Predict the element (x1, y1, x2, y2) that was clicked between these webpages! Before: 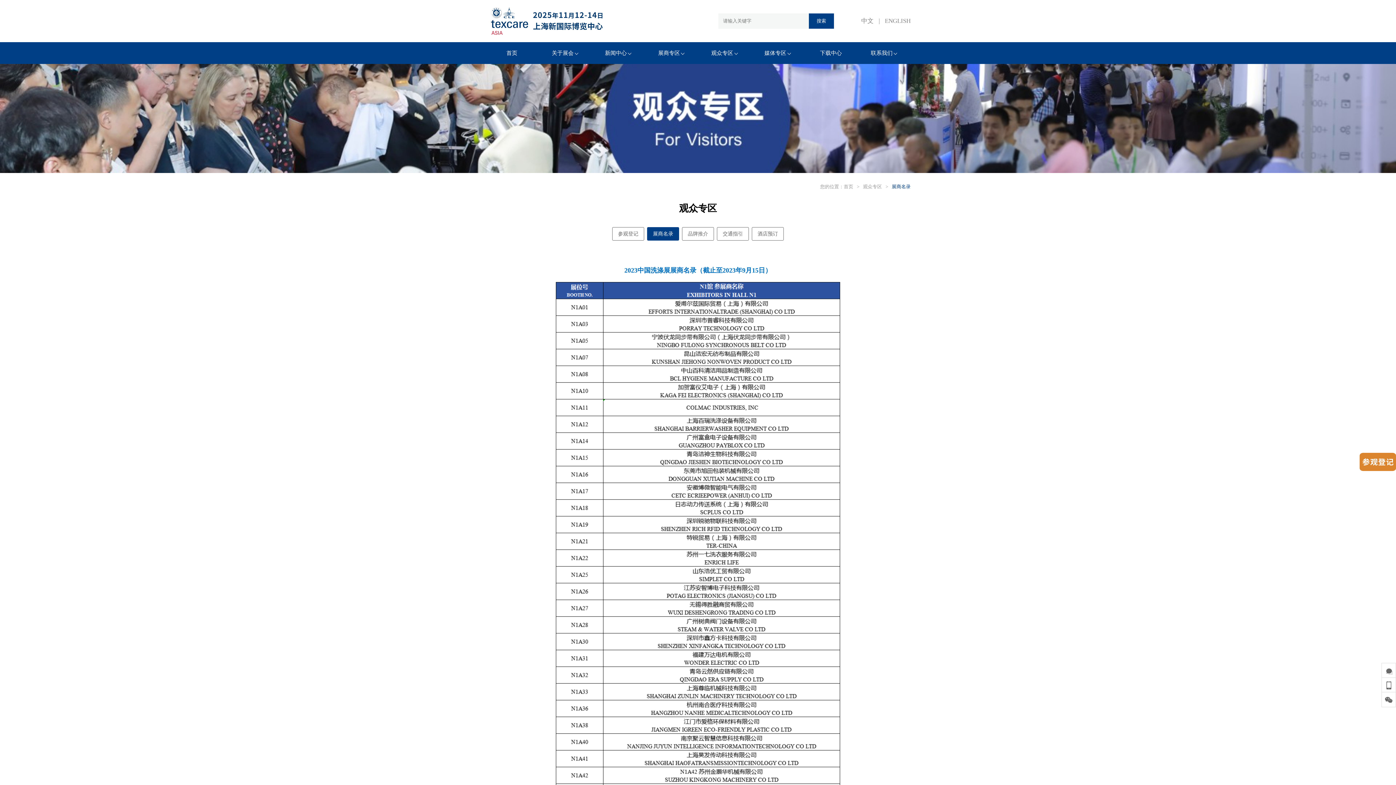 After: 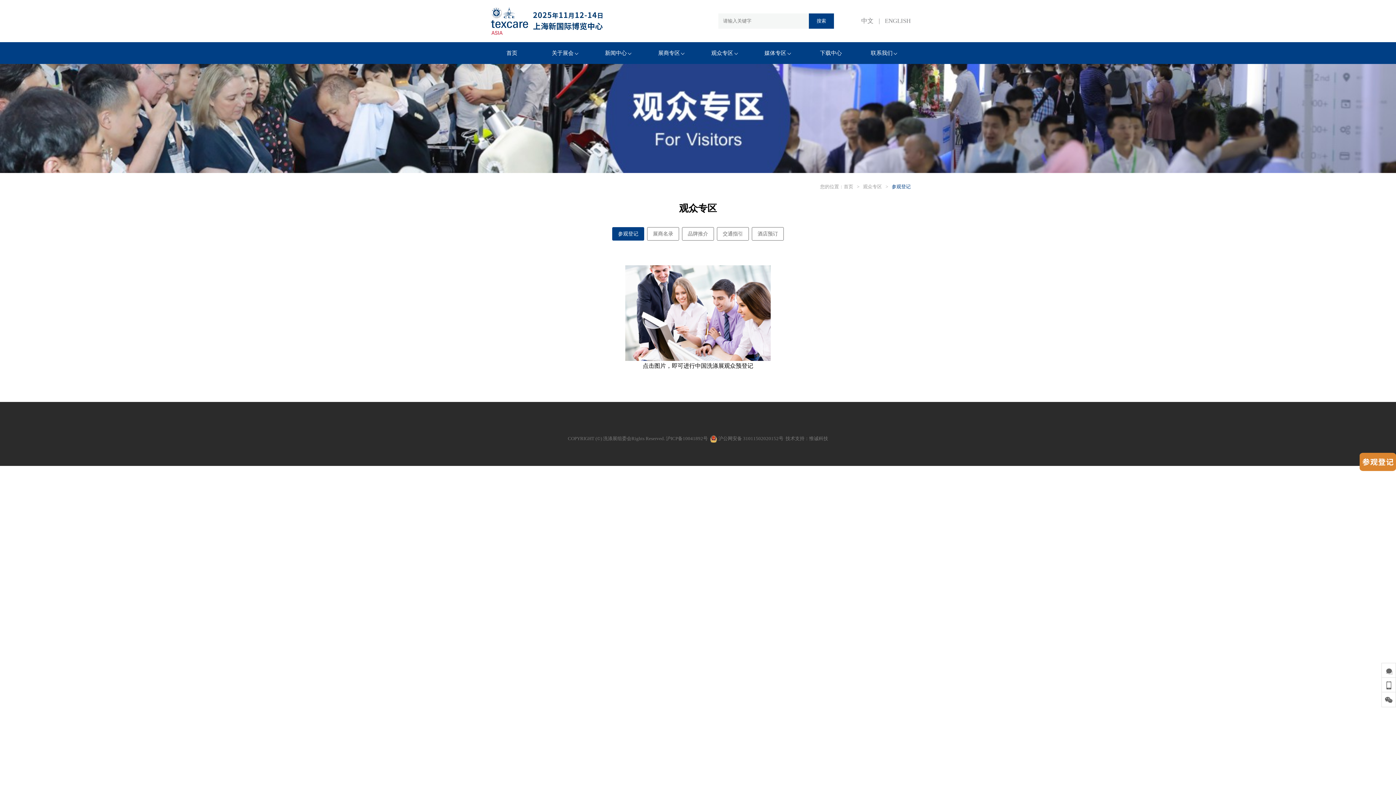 Action: label: 观众专区 bbox: (863, 184, 882, 189)